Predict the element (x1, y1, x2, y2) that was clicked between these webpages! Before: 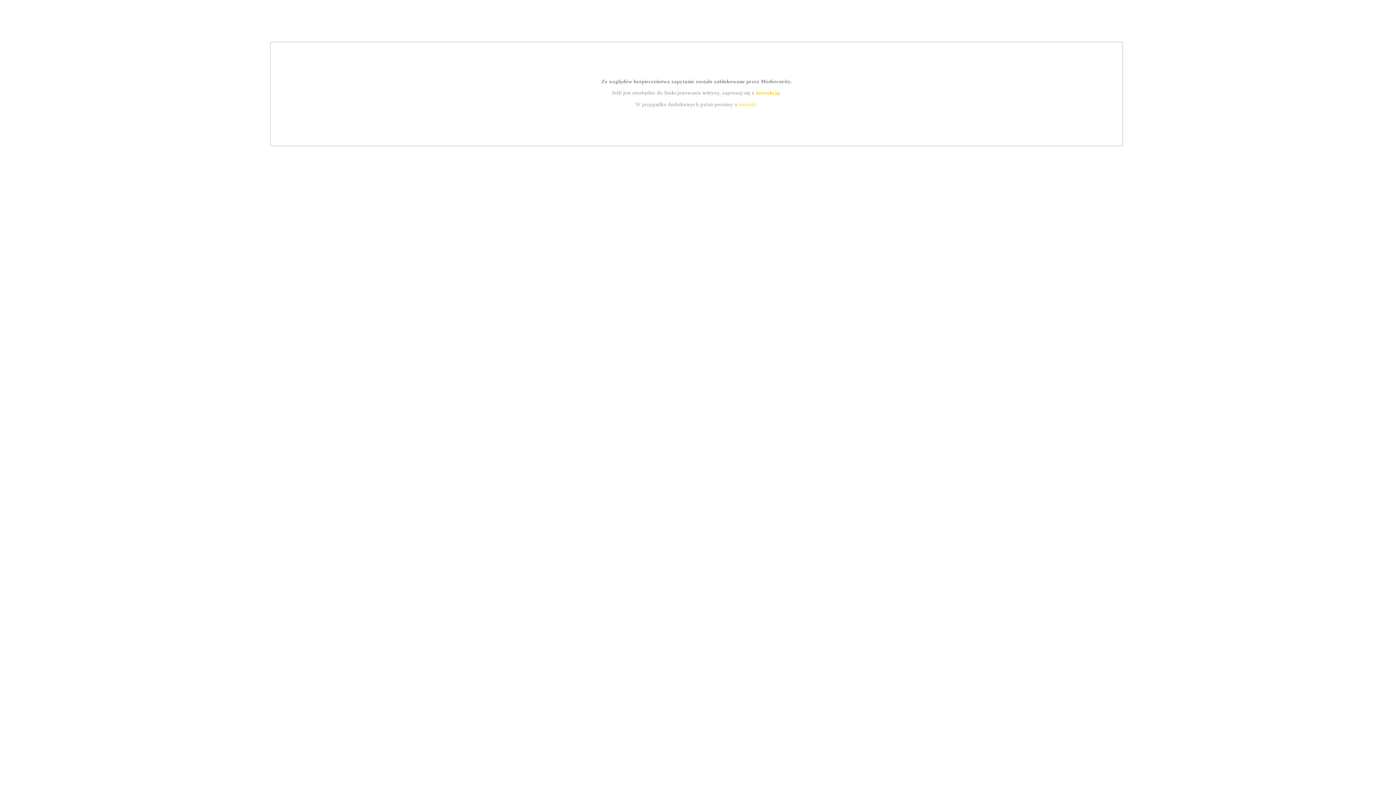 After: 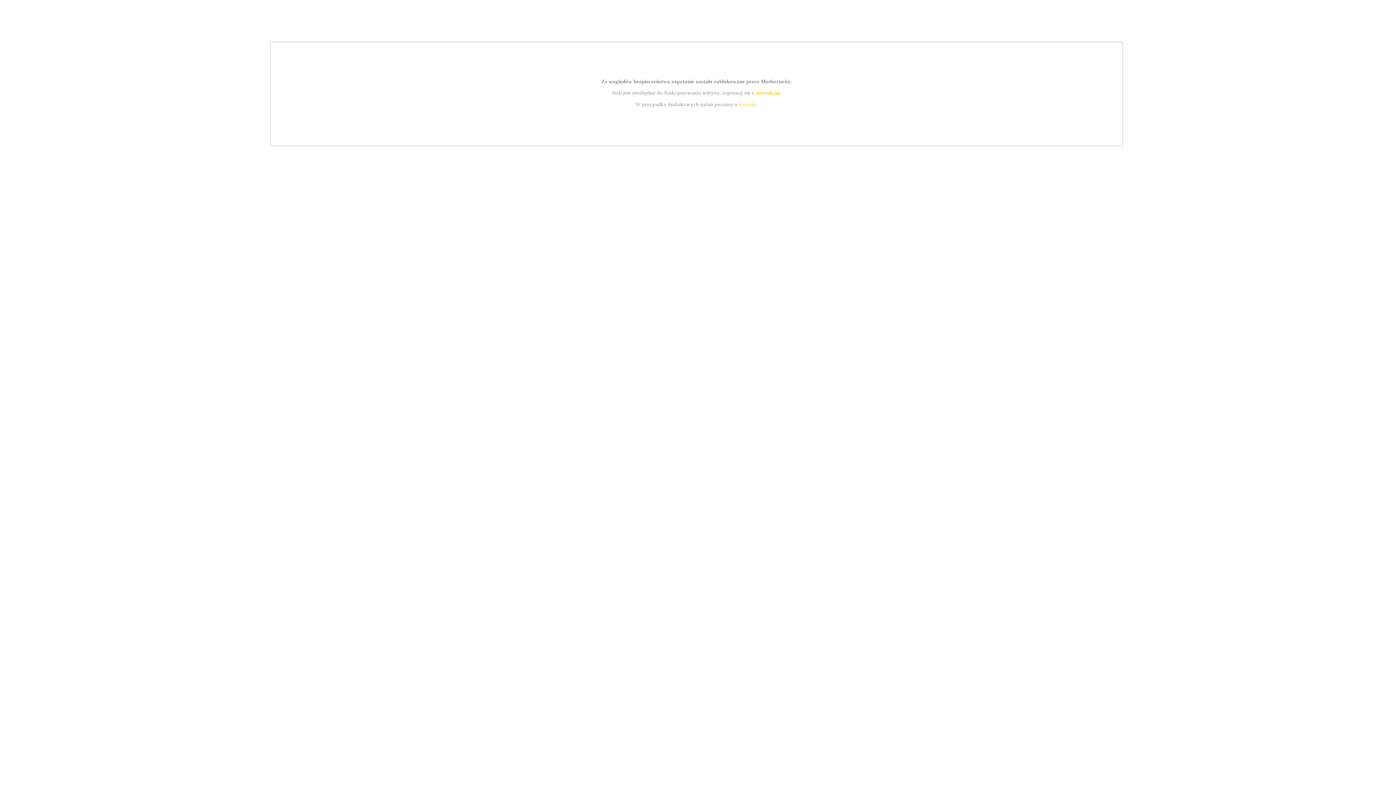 Action: label: kontakt bbox: (739, 101, 756, 107)